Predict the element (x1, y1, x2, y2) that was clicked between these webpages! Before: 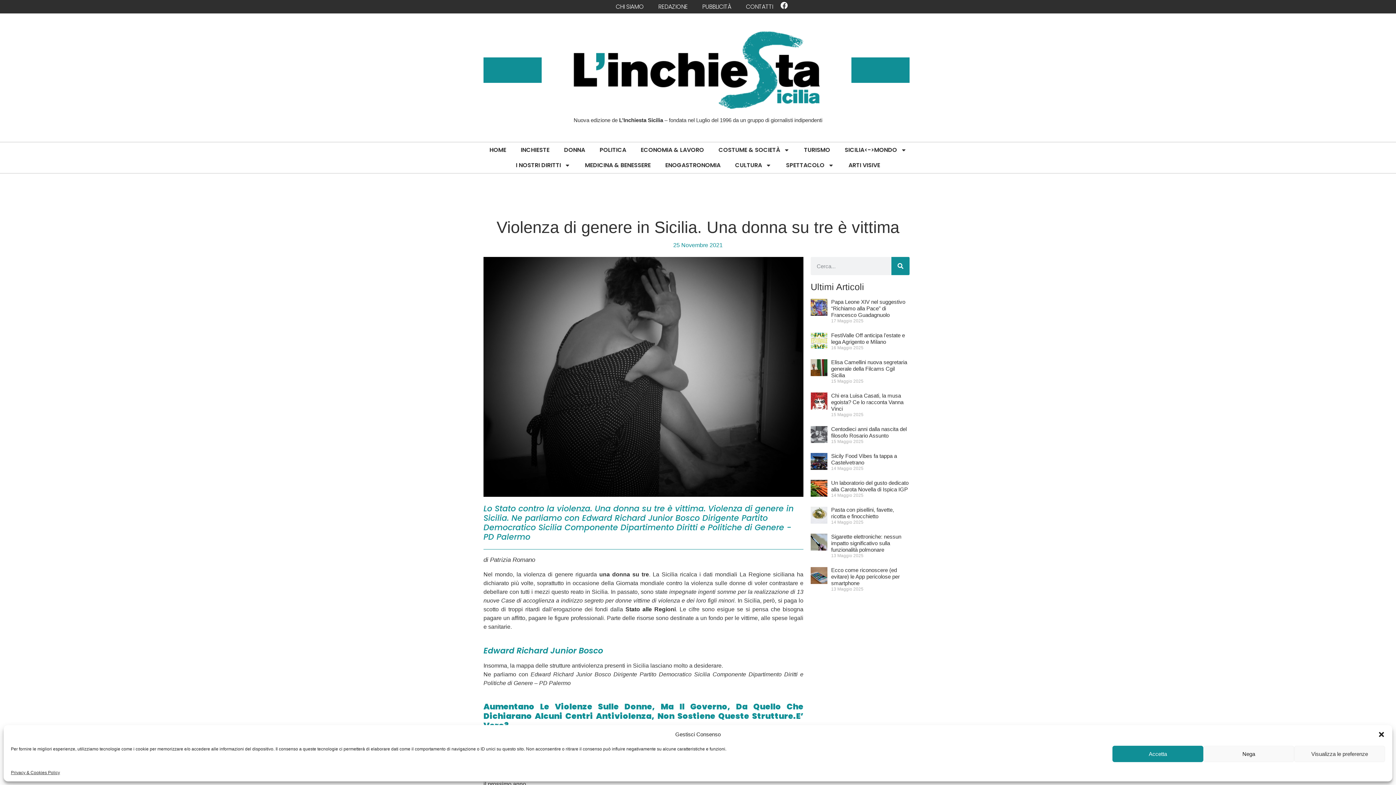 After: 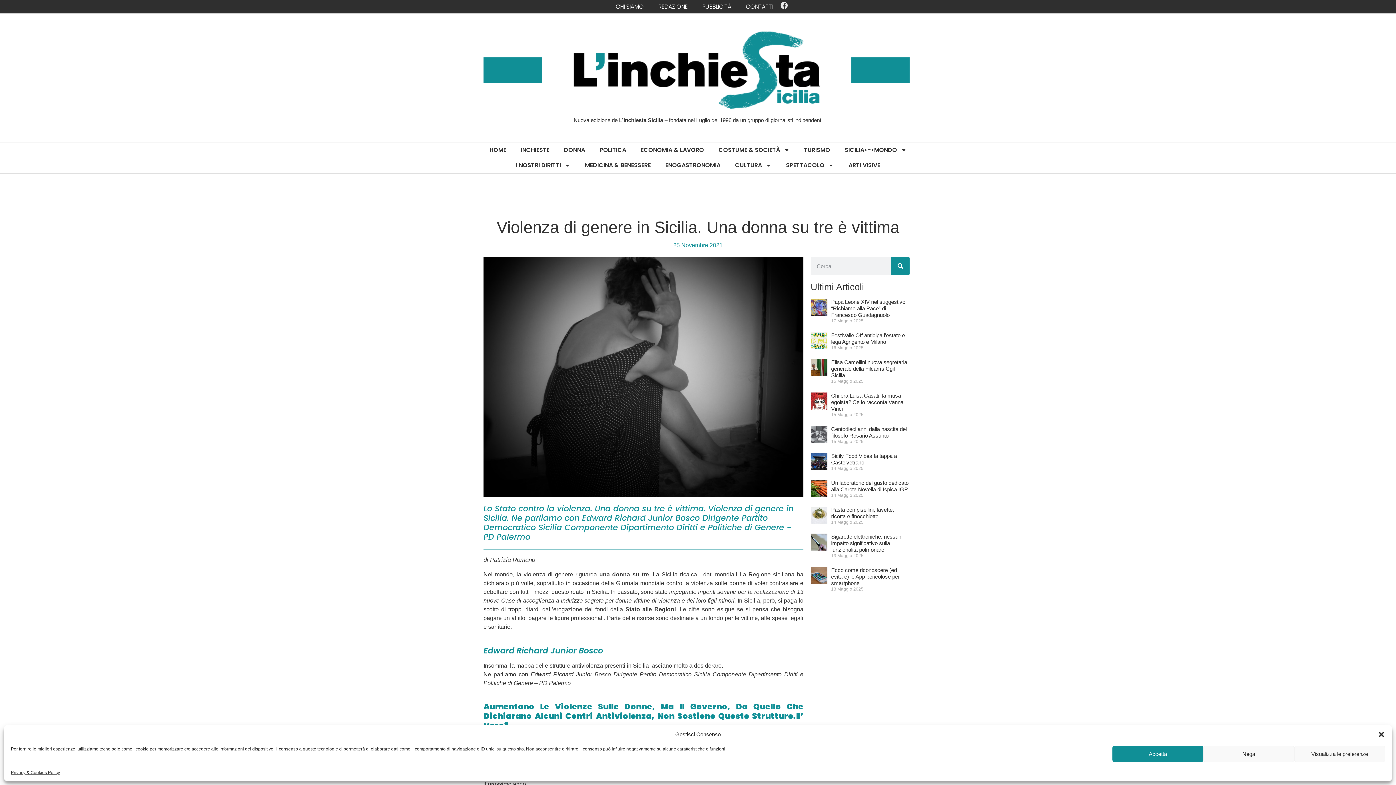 Action: label: Facebook bbox: (780, 1, 787, 9)